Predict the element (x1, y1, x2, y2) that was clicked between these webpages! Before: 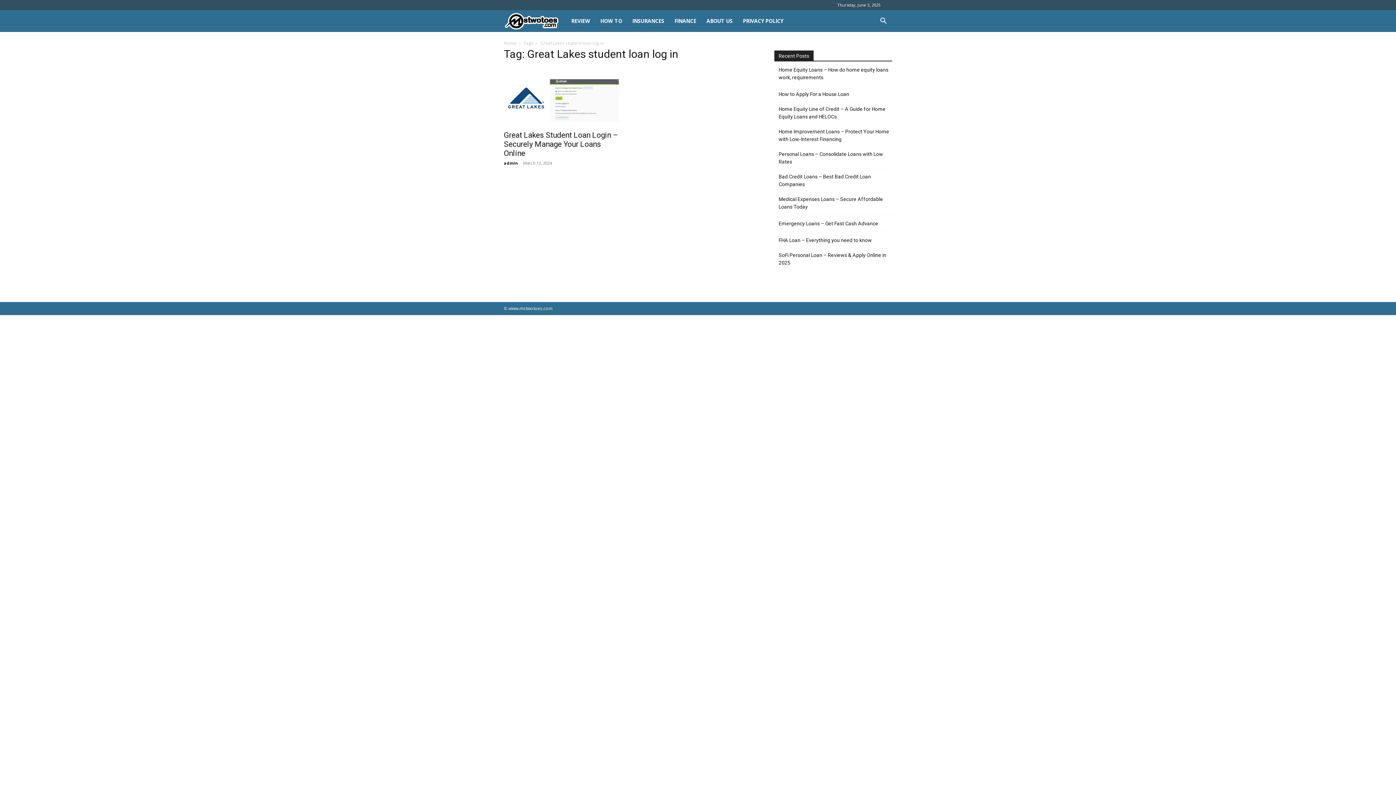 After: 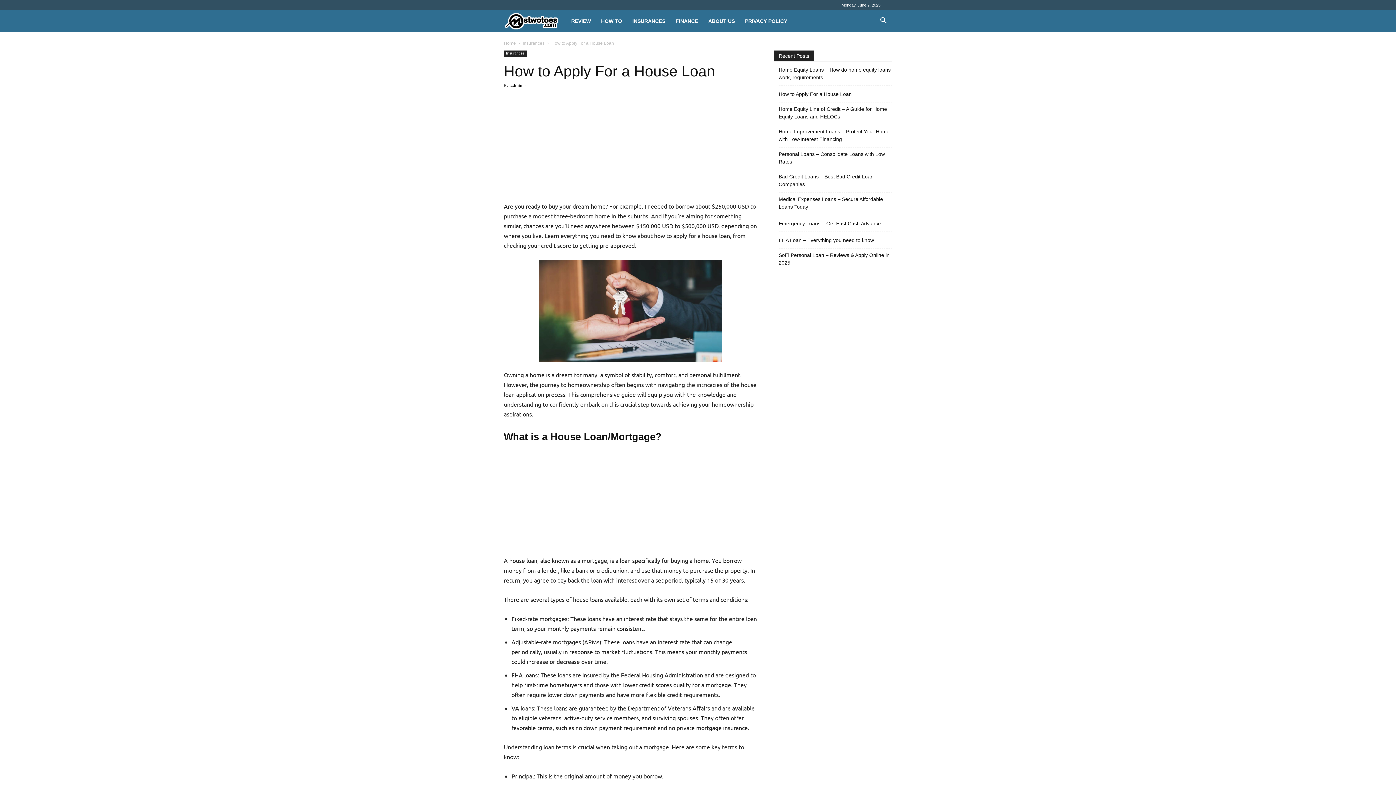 Action: bbox: (778, 90, 849, 98) label: How to Apply For a House Loan